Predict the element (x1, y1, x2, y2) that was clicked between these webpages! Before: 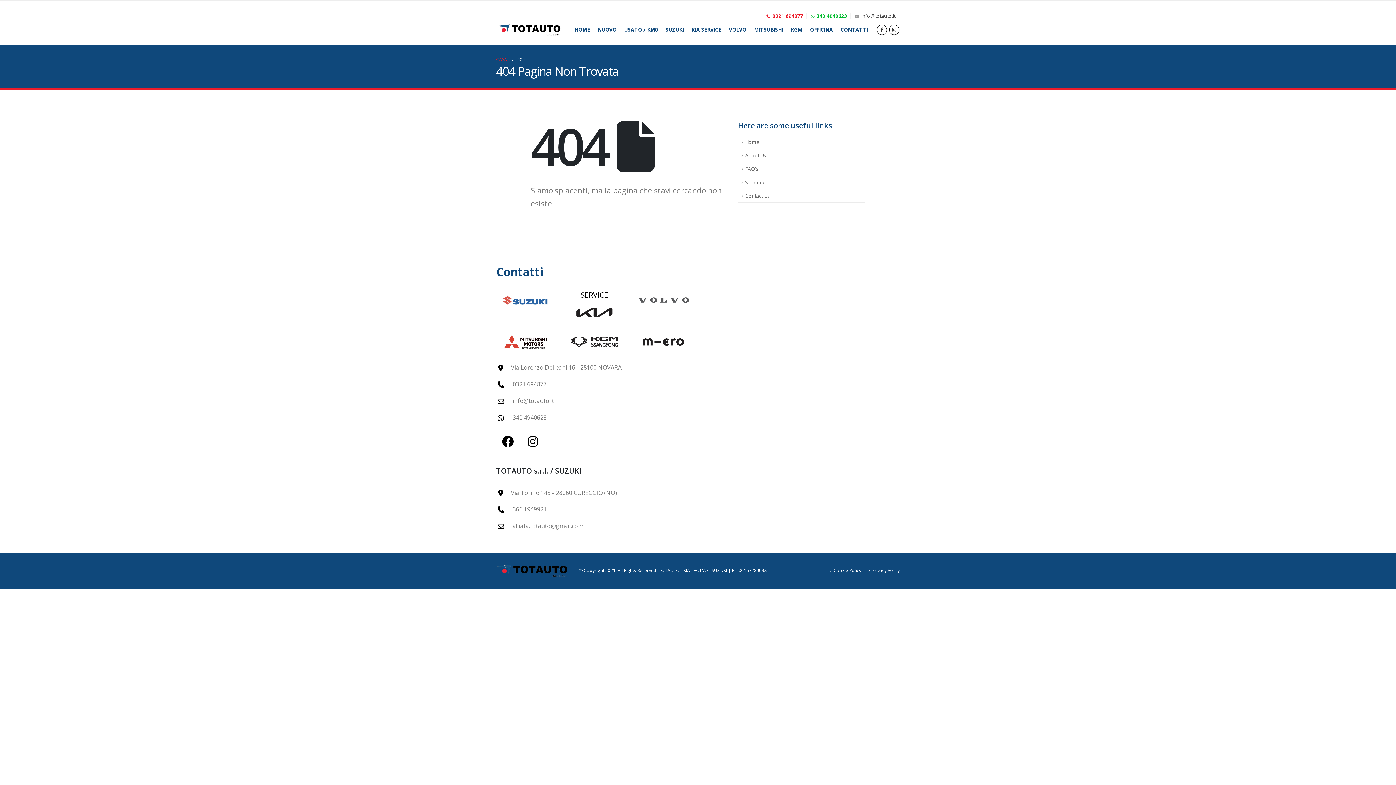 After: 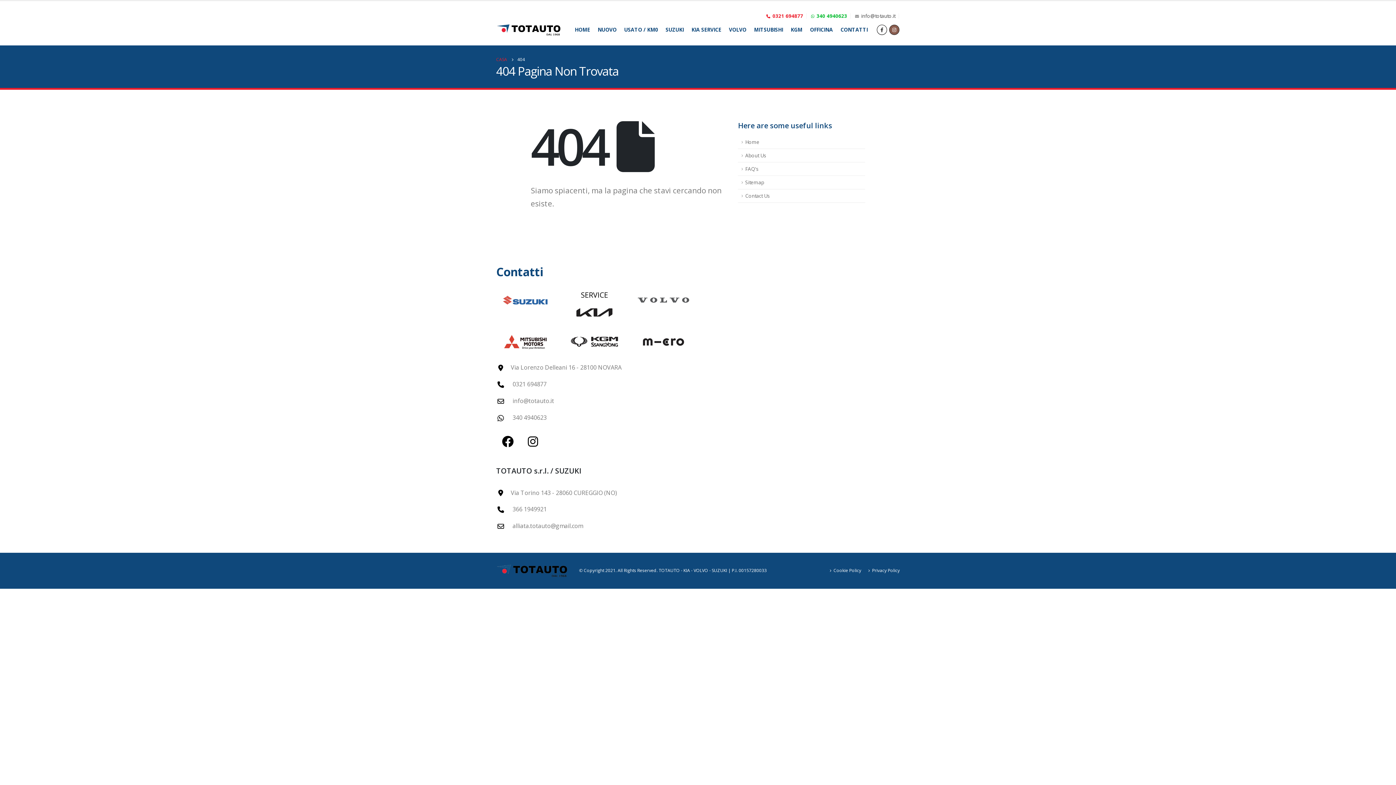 Action: bbox: (889, 24, 899, 34)